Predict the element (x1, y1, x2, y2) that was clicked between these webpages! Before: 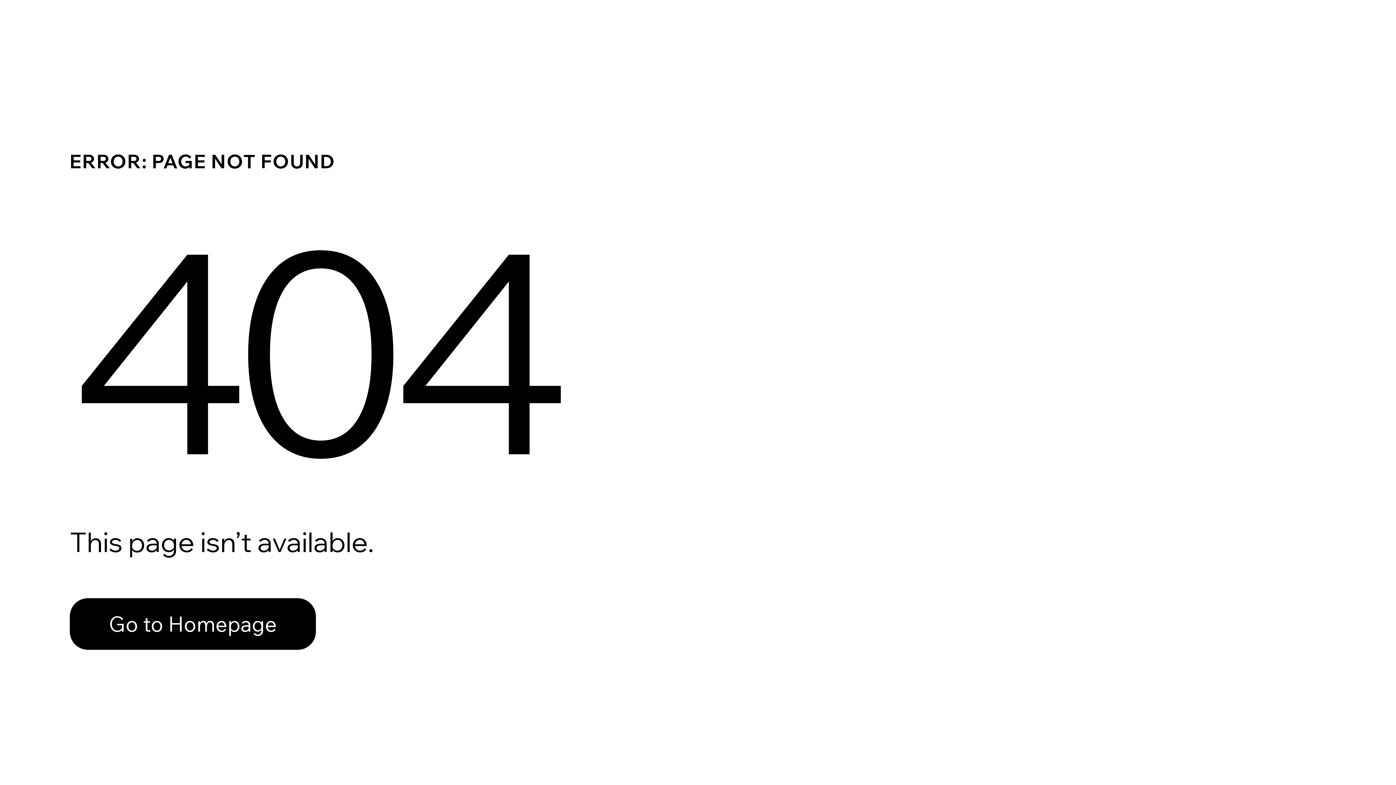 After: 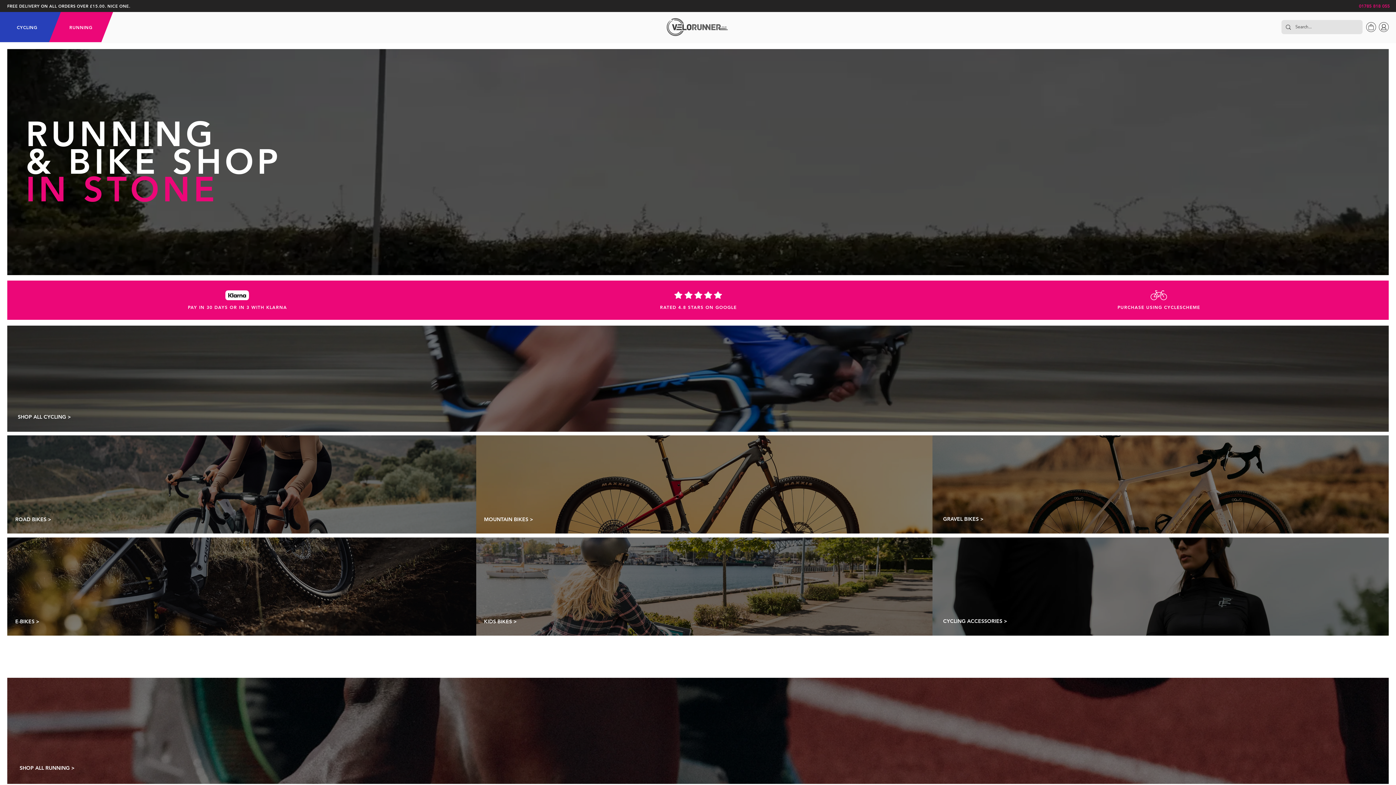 Action: label: Go to Homepage bbox: (69, 582, 768, 659)